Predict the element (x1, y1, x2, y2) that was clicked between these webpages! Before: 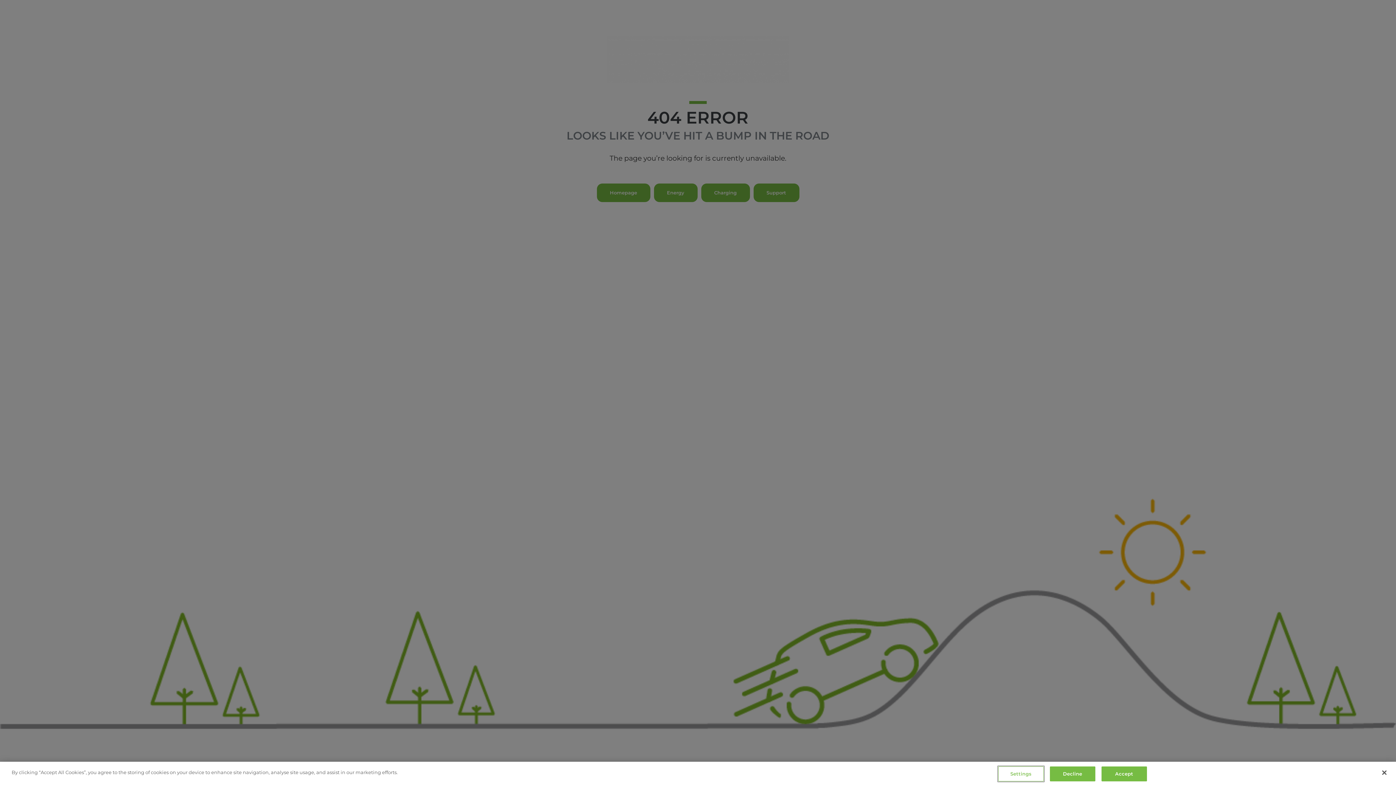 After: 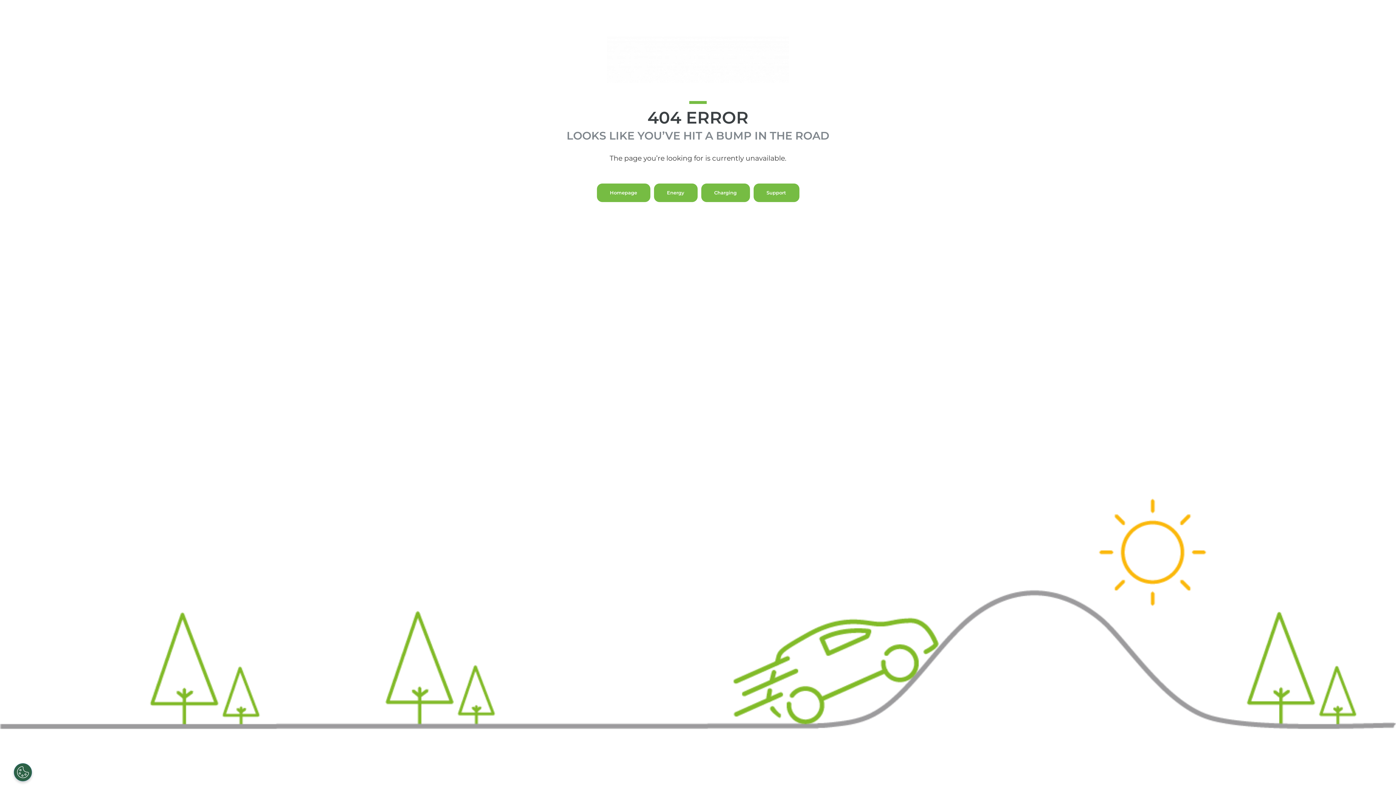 Action: bbox: (1050, 766, 1095, 781) label: Decline